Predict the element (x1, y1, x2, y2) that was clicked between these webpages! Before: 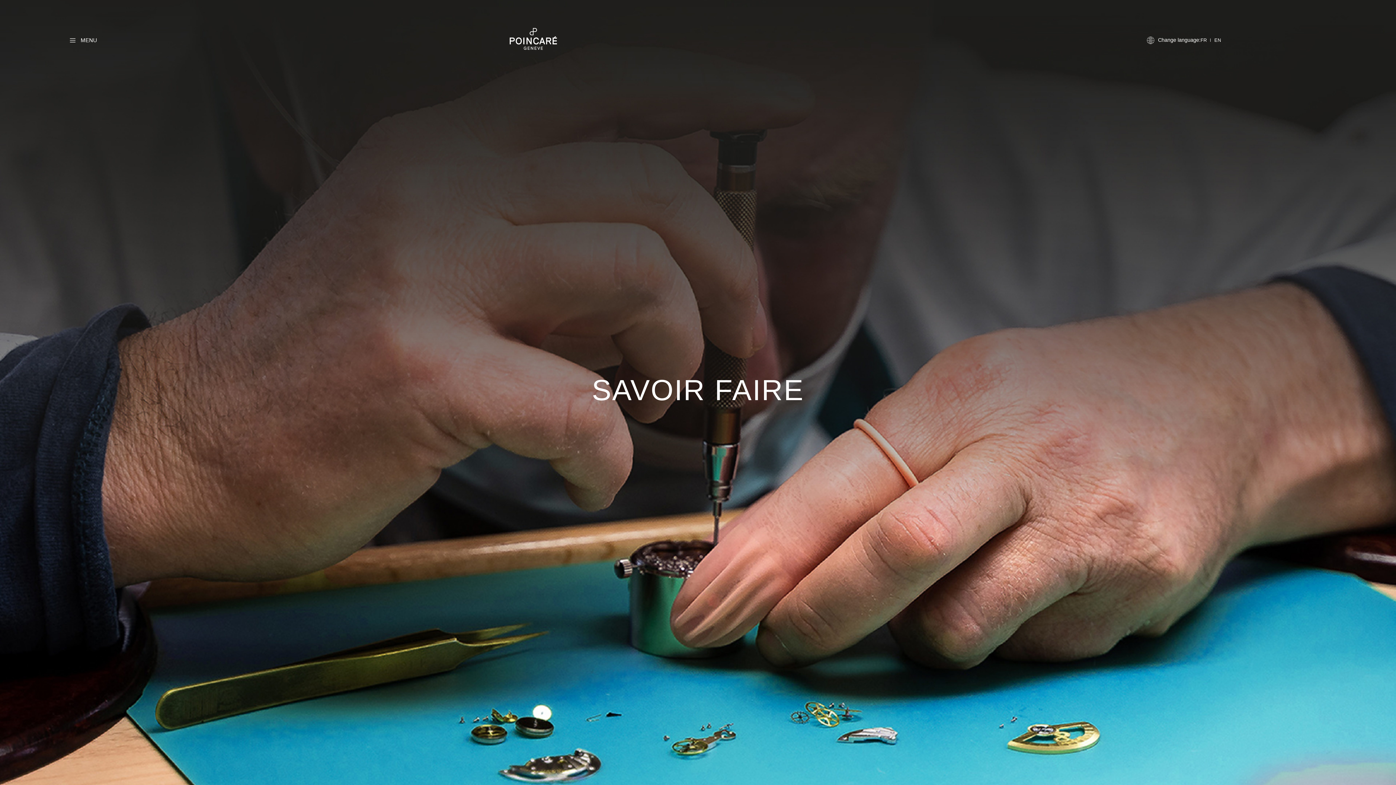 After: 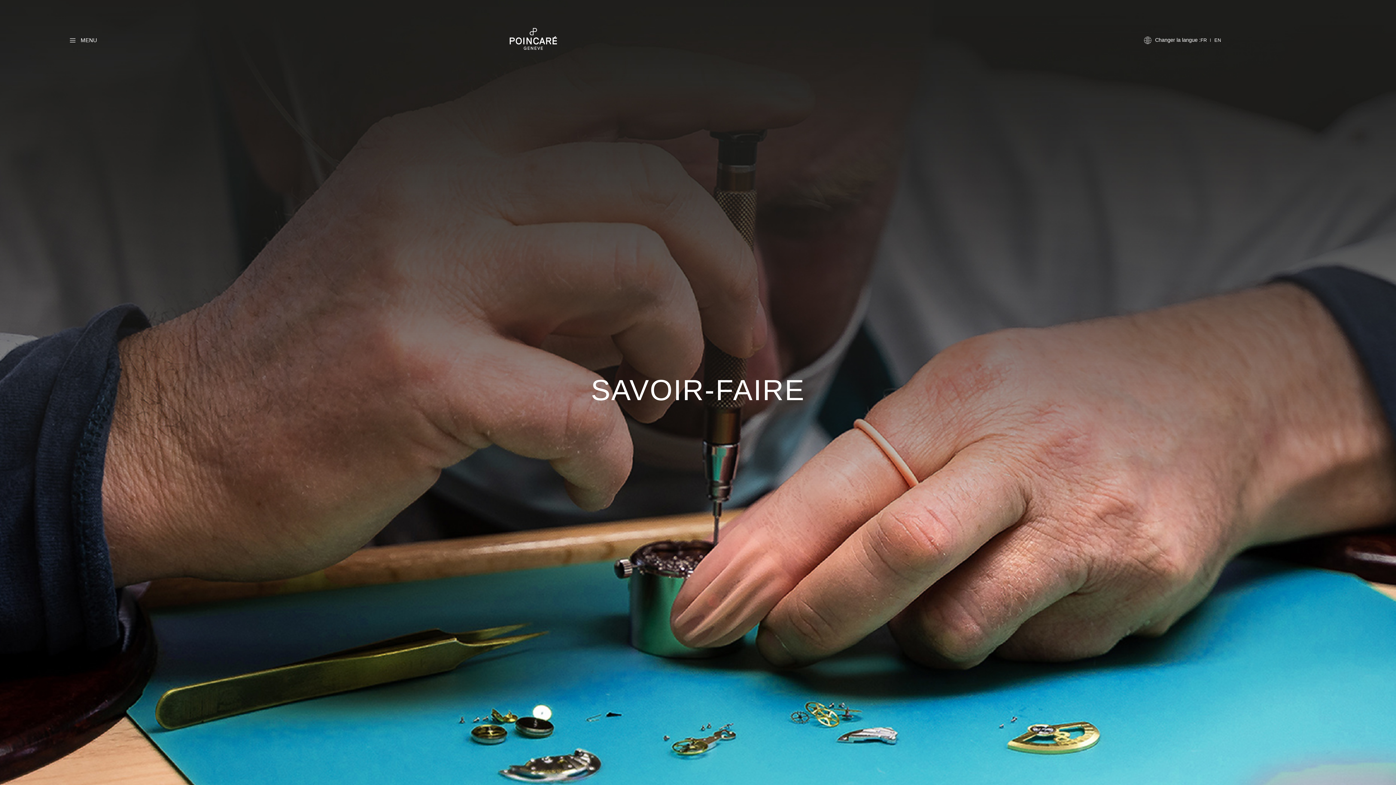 Action: label: FR bbox: (1200, 35, 1207, 44)